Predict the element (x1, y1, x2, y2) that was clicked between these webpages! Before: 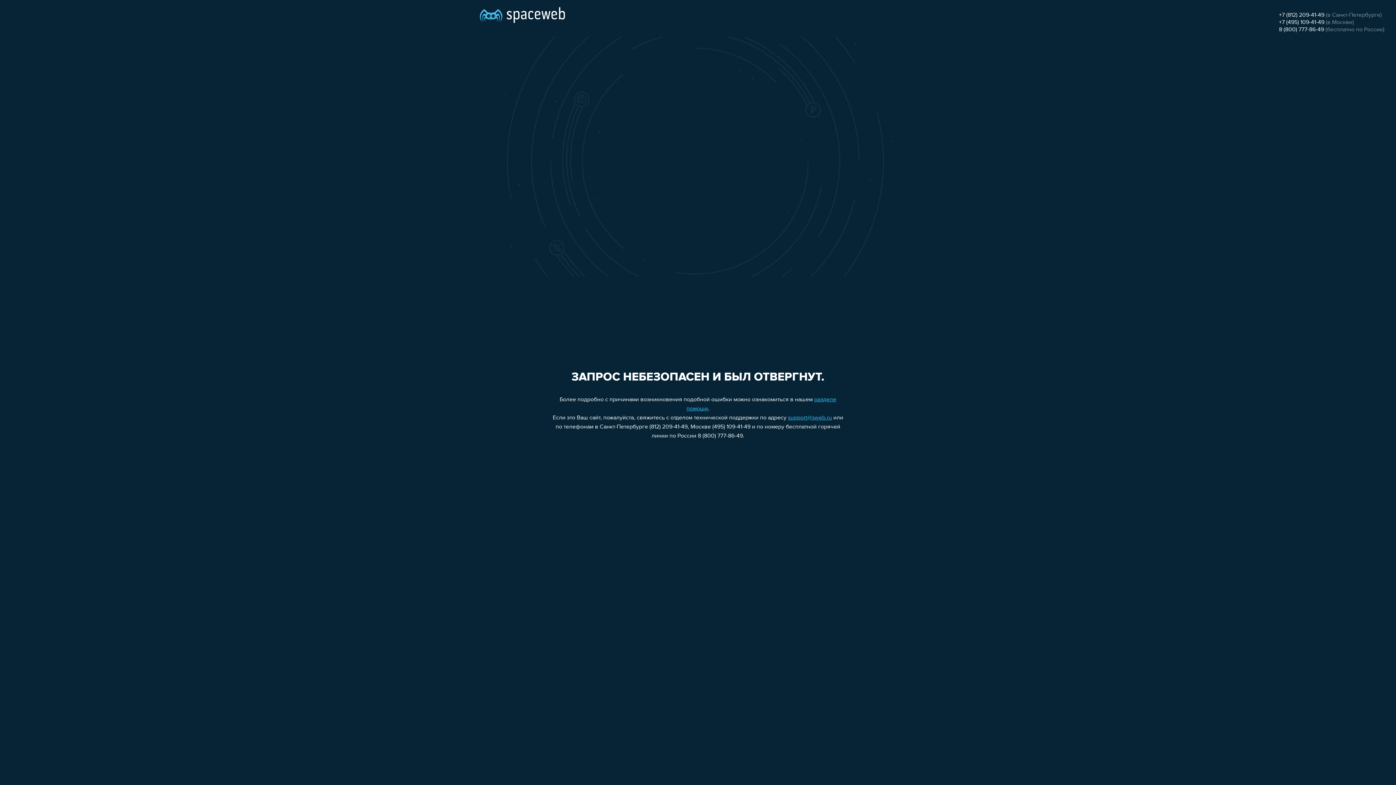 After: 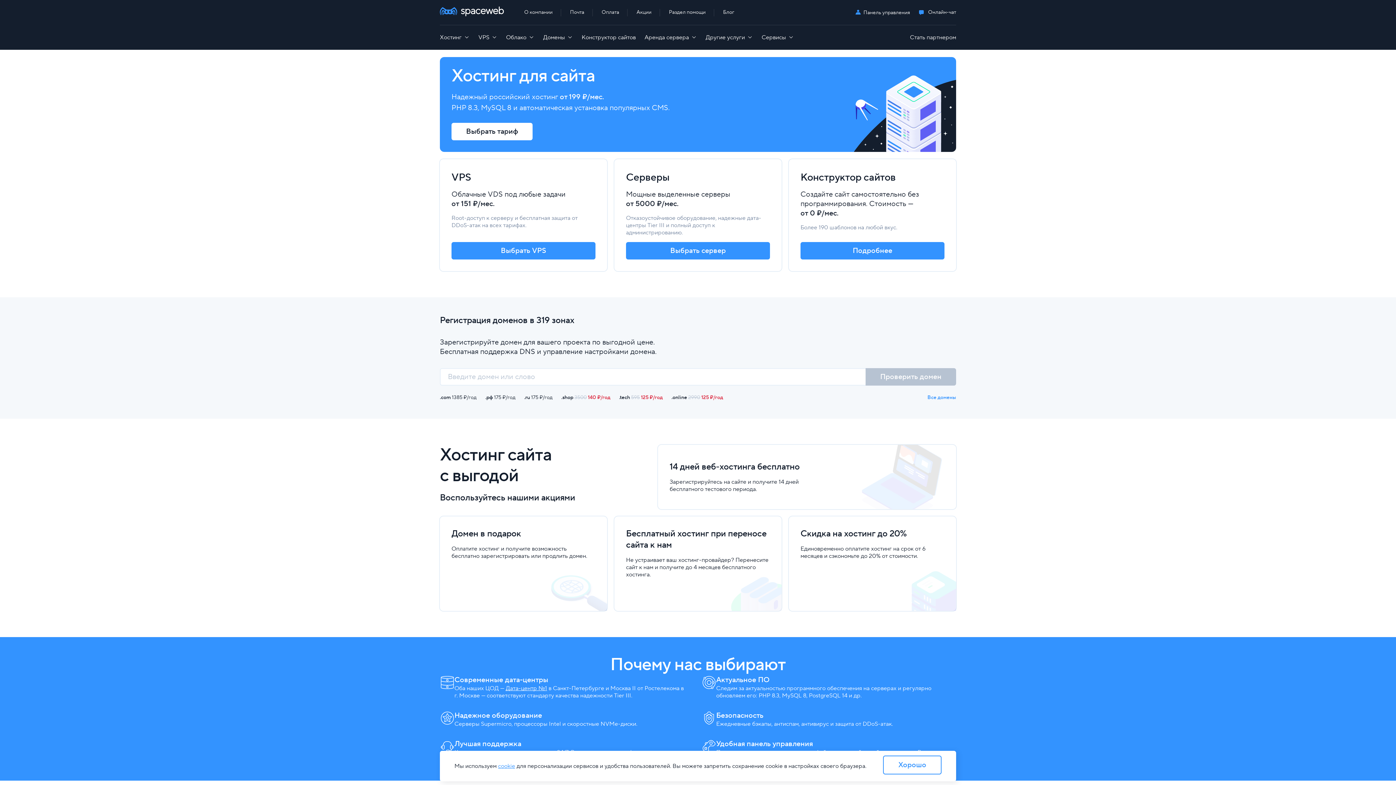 Action: bbox: (480, 0, 565, 25)